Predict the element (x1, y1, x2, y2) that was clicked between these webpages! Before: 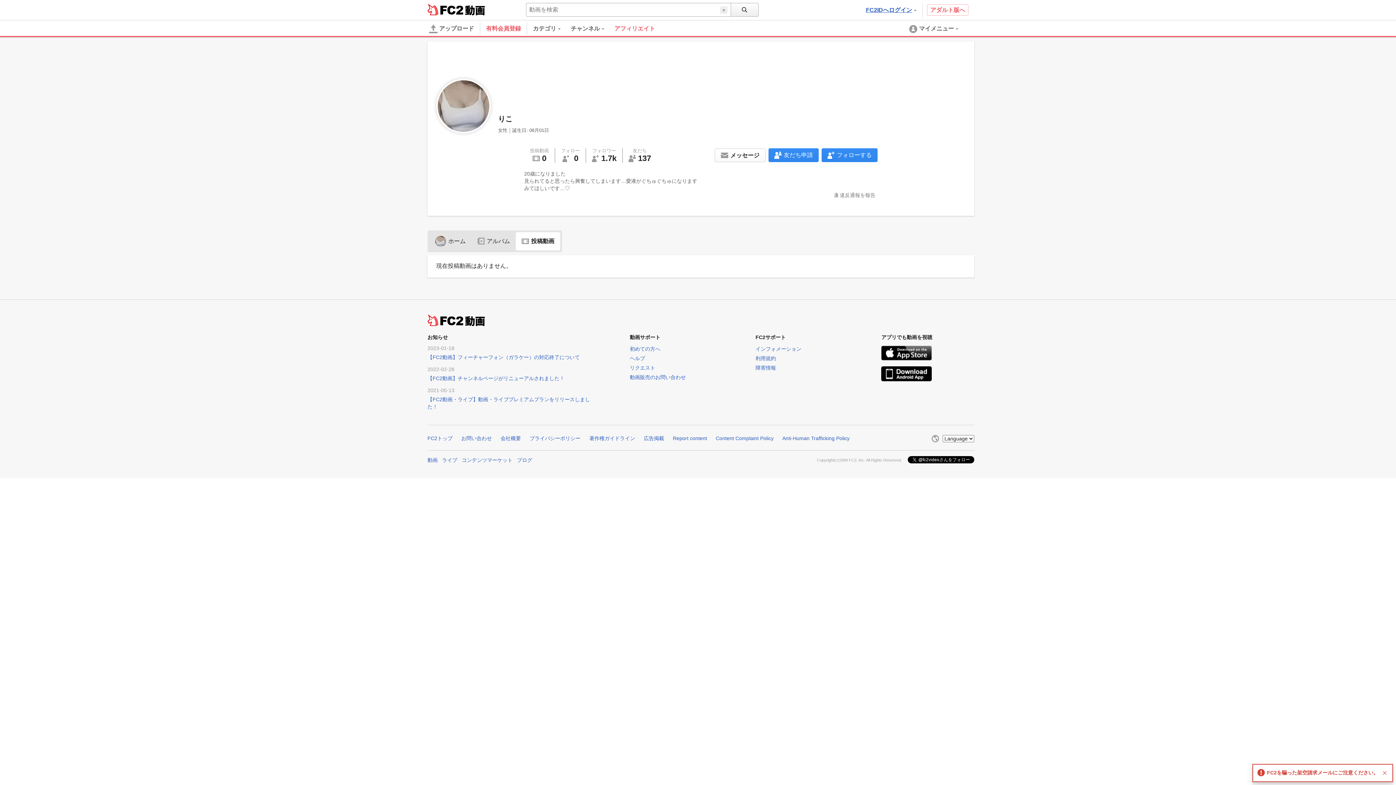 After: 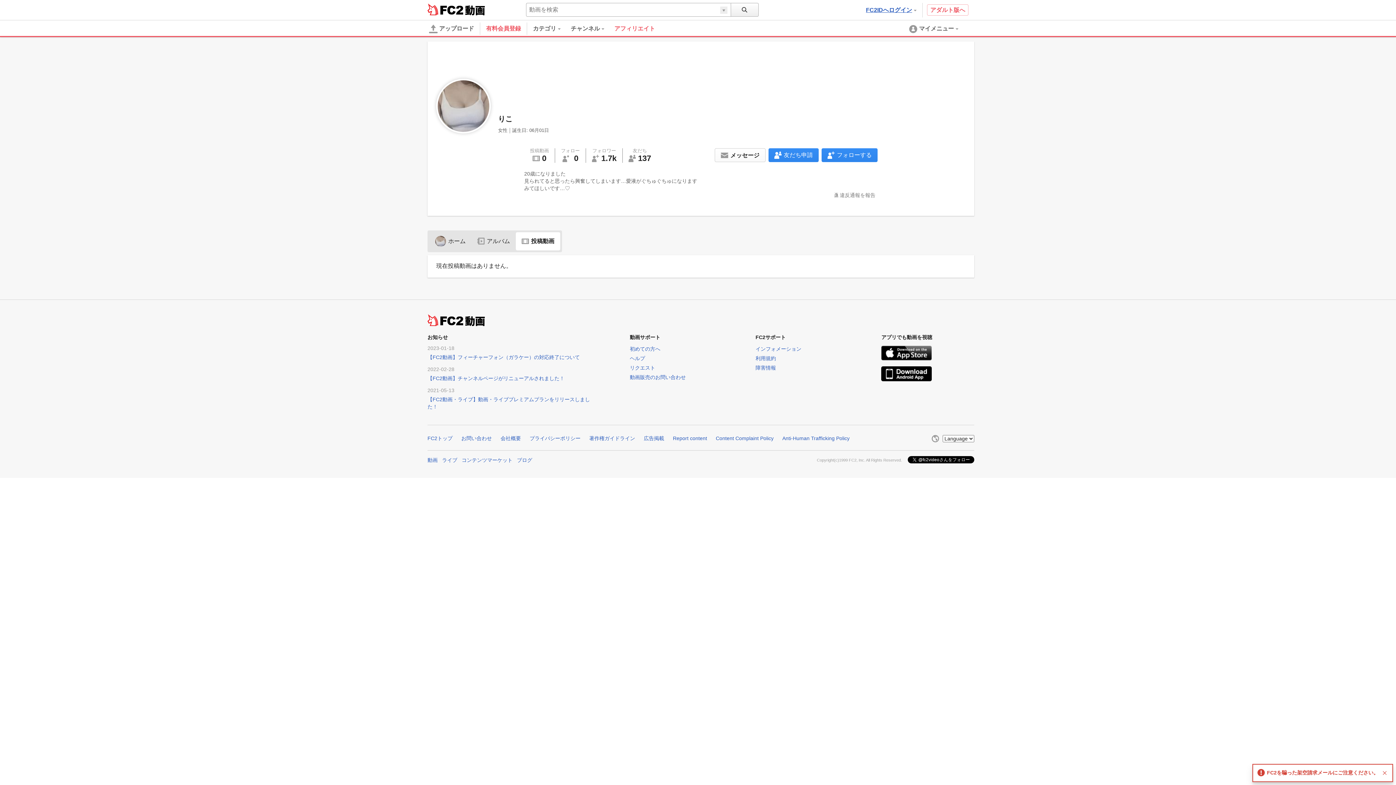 Action: label: 利用規約 bbox: (755, 355, 776, 361)